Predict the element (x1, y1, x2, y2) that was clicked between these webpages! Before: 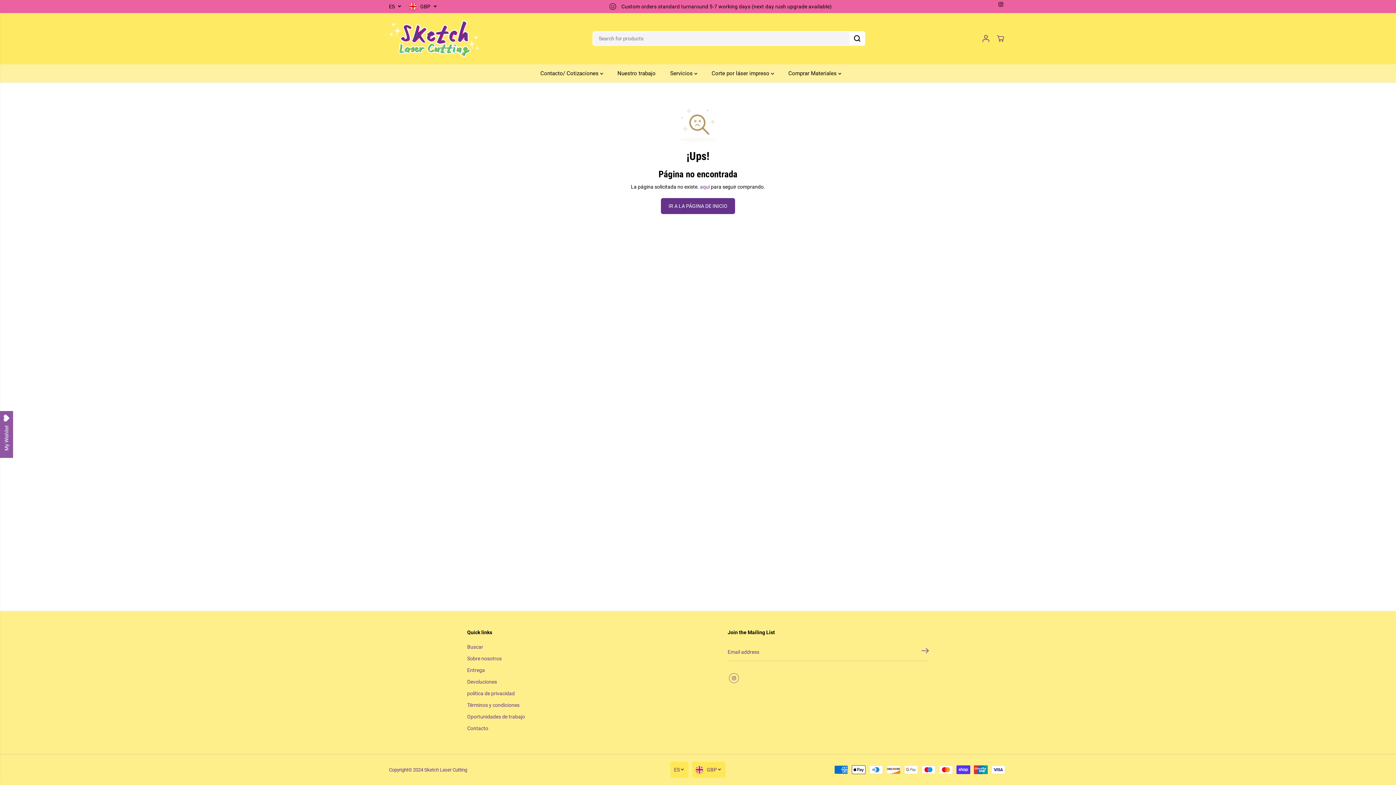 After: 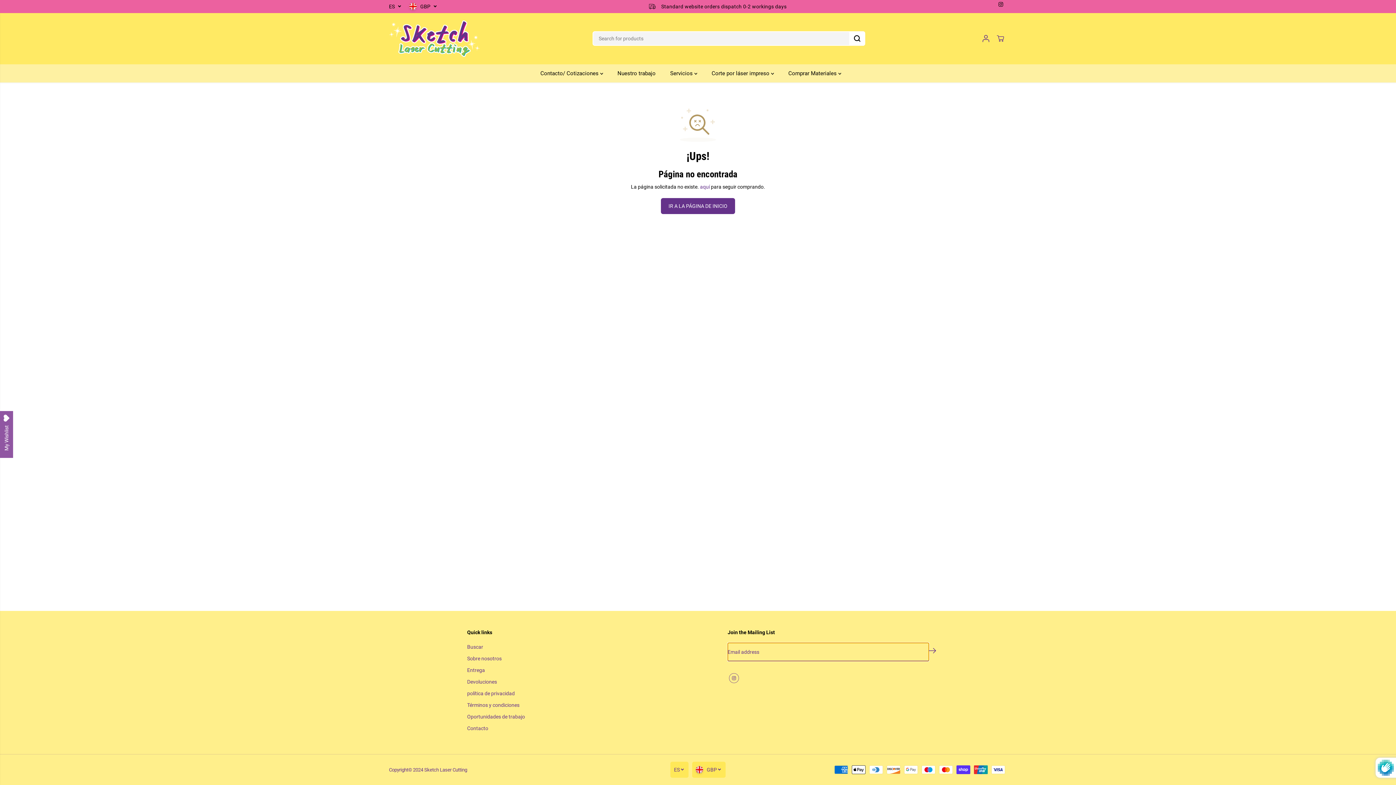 Action: bbox: (921, 643, 929, 661) label: Subscribe